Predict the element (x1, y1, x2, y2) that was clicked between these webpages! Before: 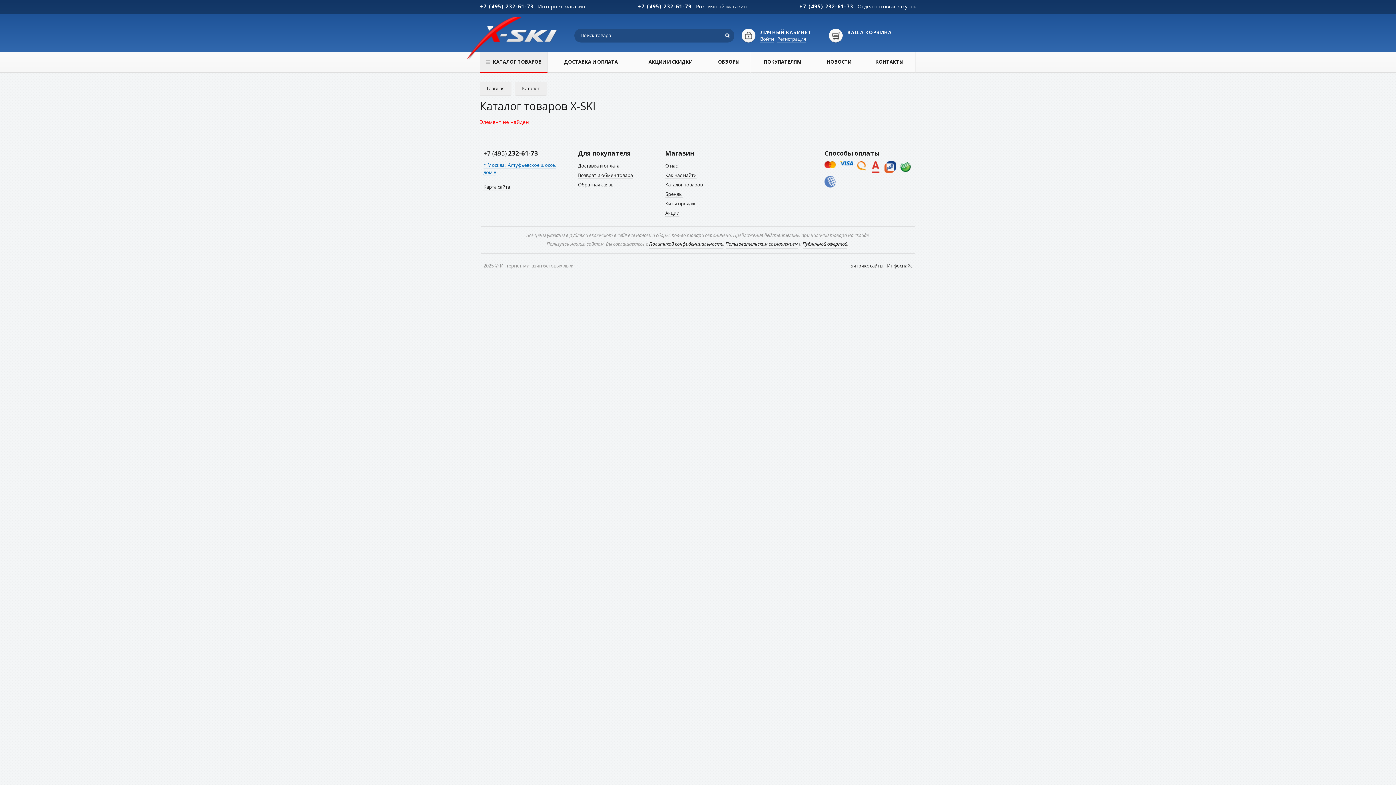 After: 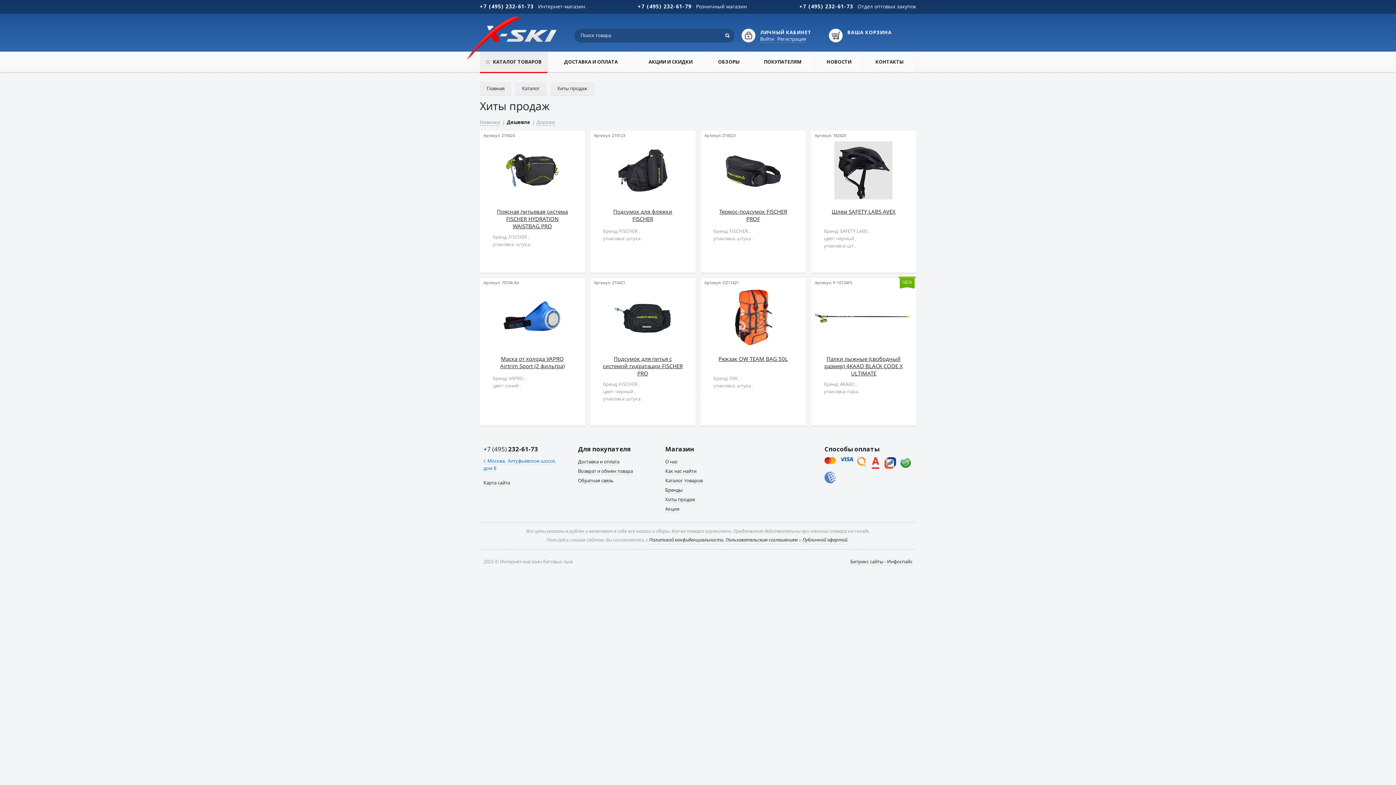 Action: bbox: (665, 200, 695, 207) label: Хиты продаж